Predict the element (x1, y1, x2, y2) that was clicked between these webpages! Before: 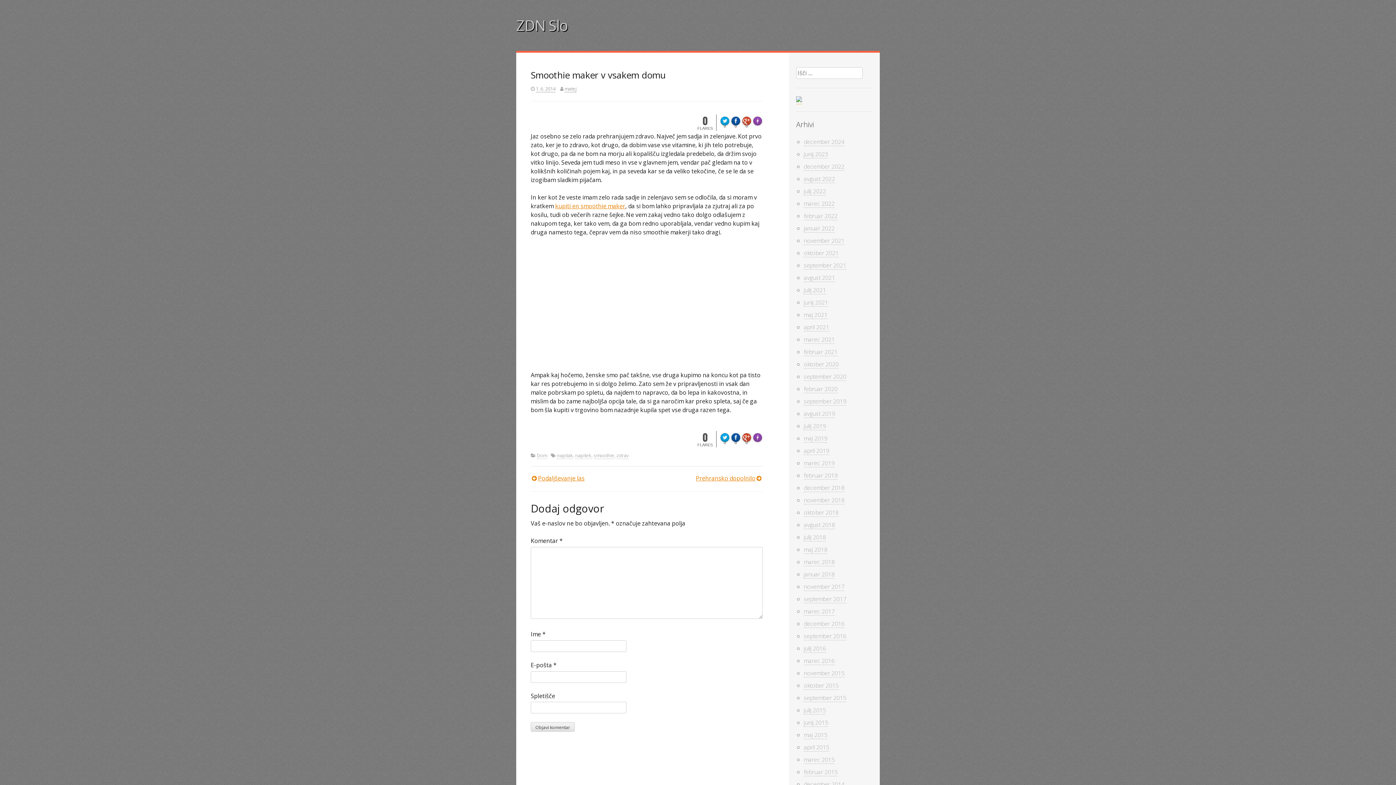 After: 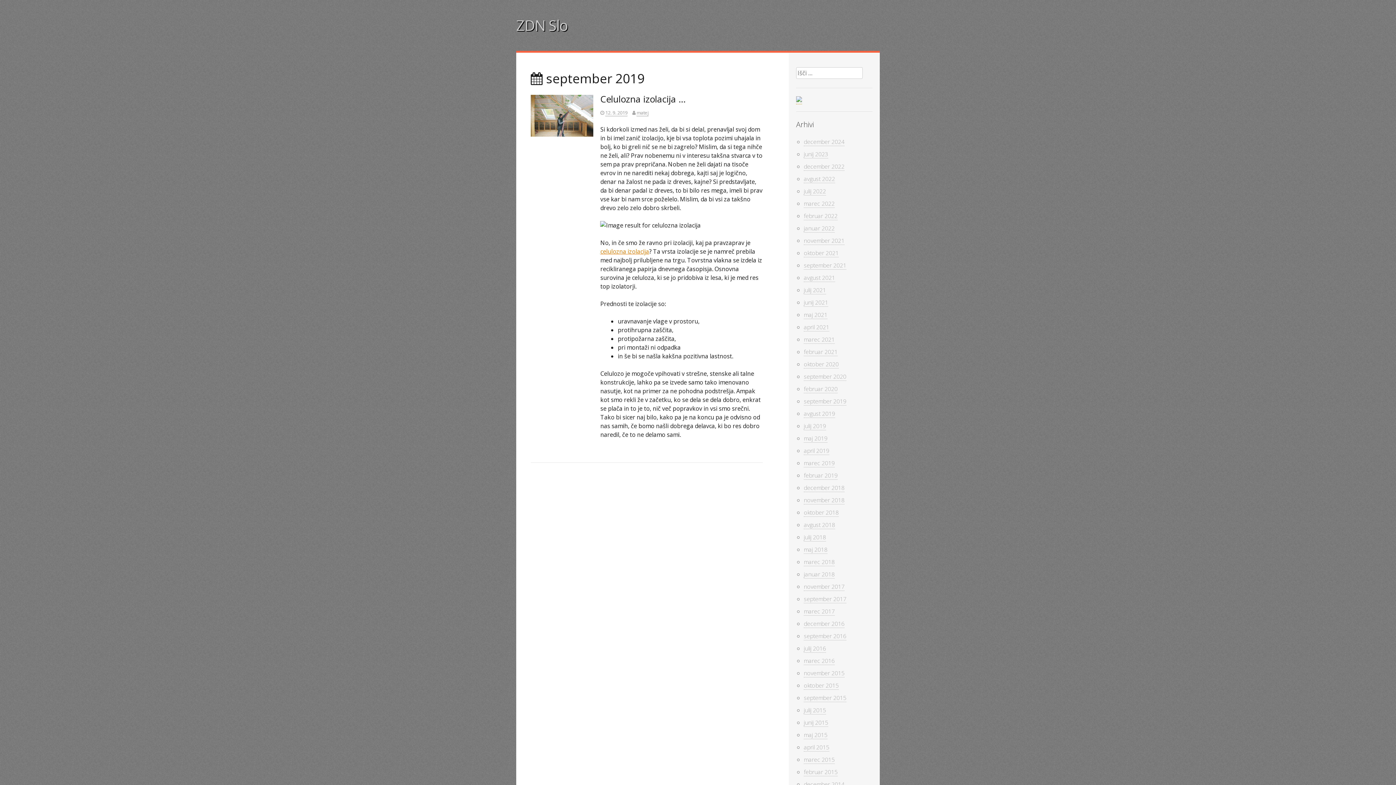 Action: label: september 2019 bbox: (804, 397, 846, 405)